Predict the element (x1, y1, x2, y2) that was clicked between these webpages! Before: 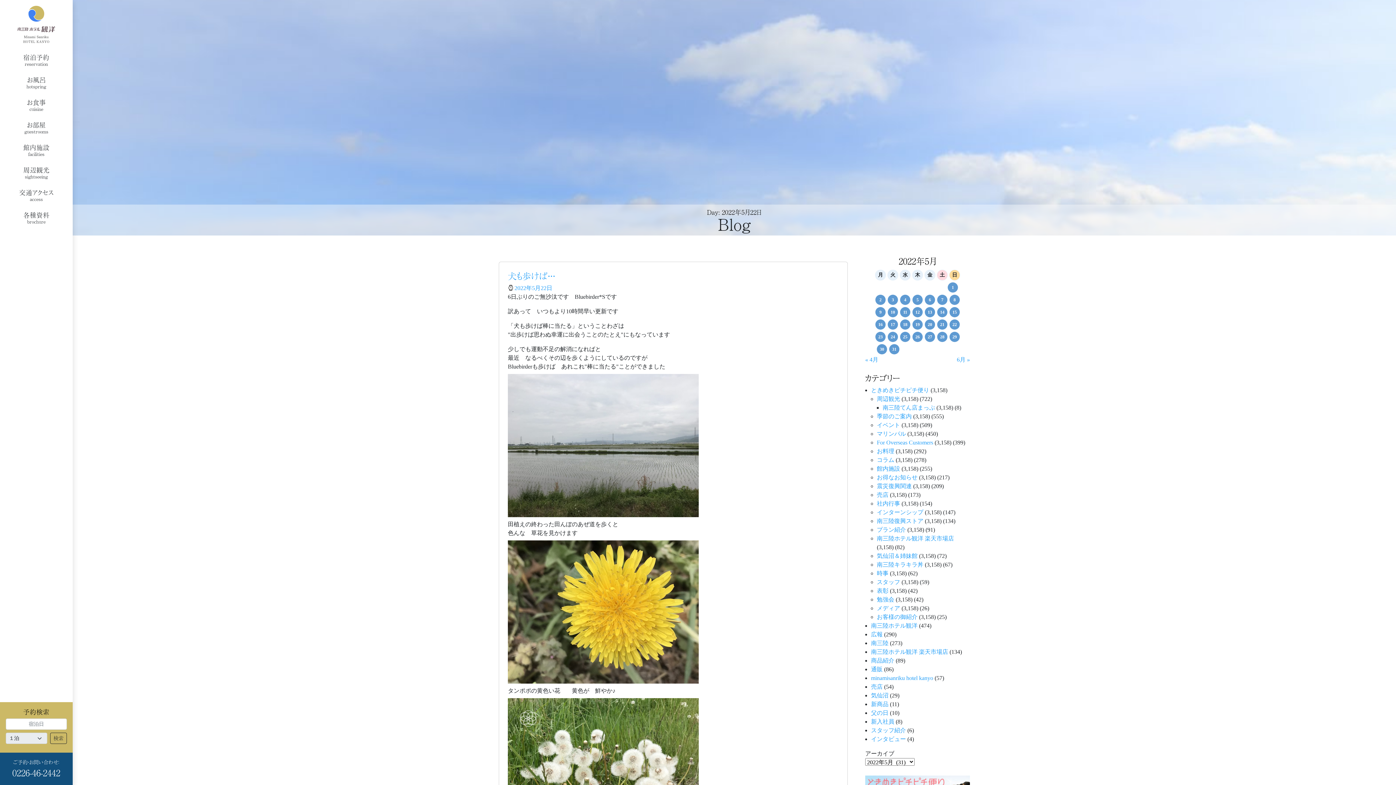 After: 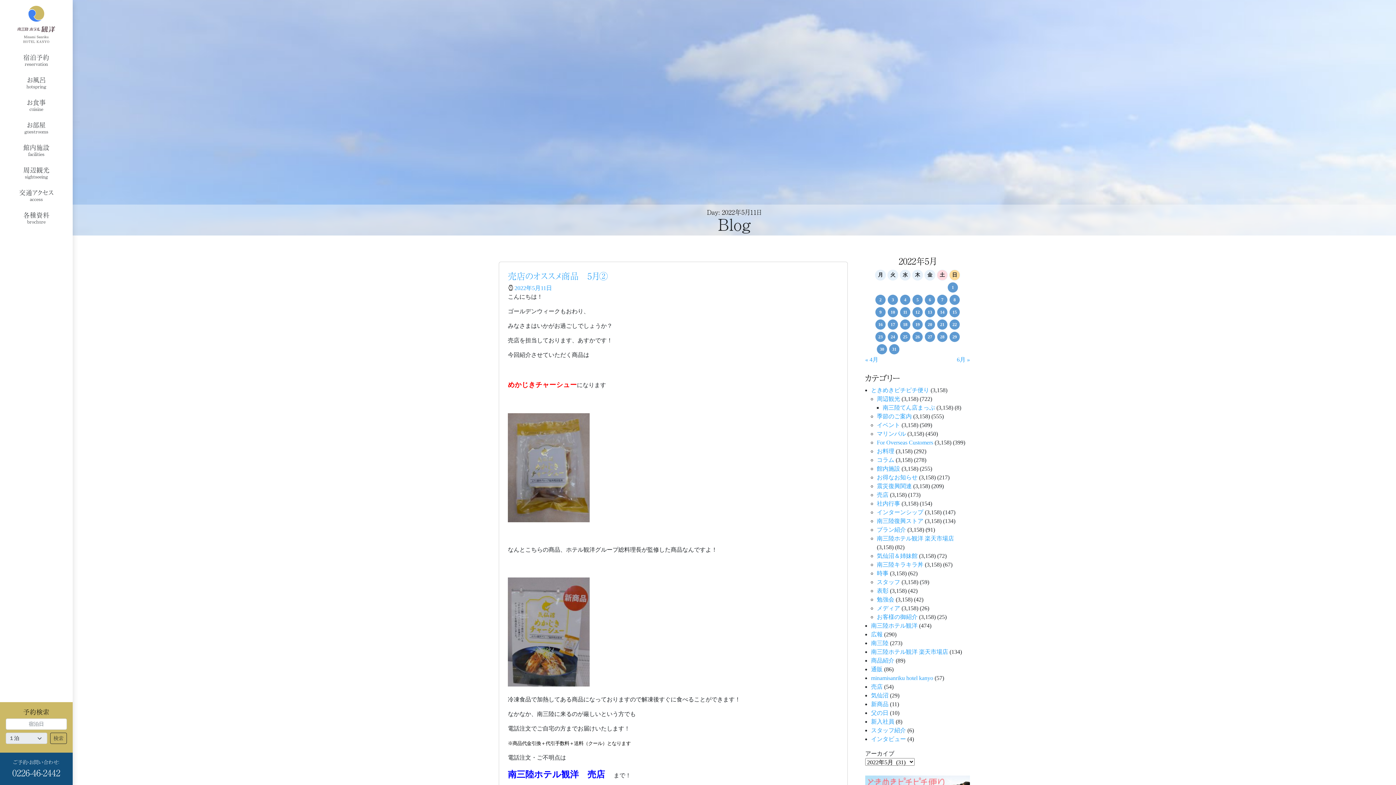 Action: label: 2022年5月11日 に投稿を公開 bbox: (900, 307, 910, 317)